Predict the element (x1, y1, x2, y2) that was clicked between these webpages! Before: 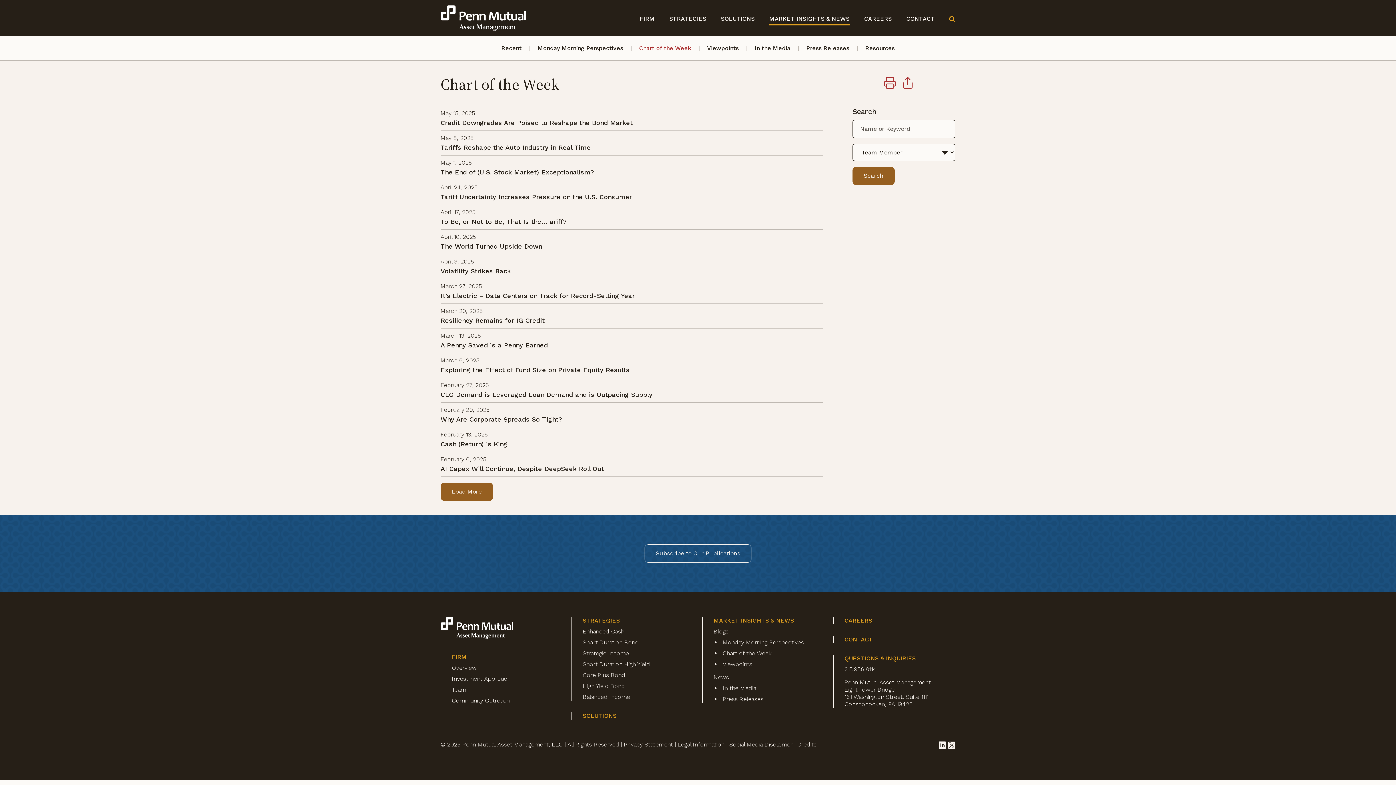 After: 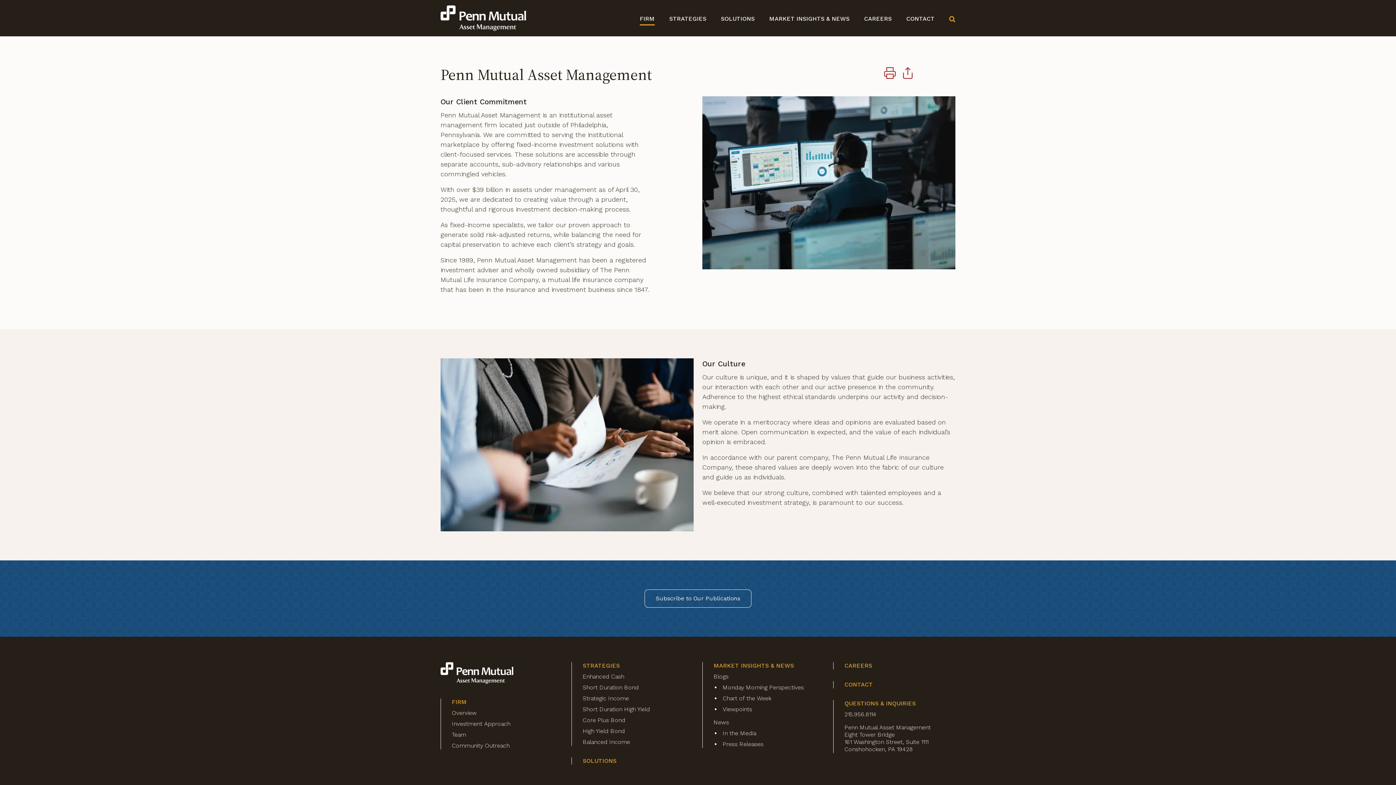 Action: bbox: (452, 664, 562, 672) label: Overview